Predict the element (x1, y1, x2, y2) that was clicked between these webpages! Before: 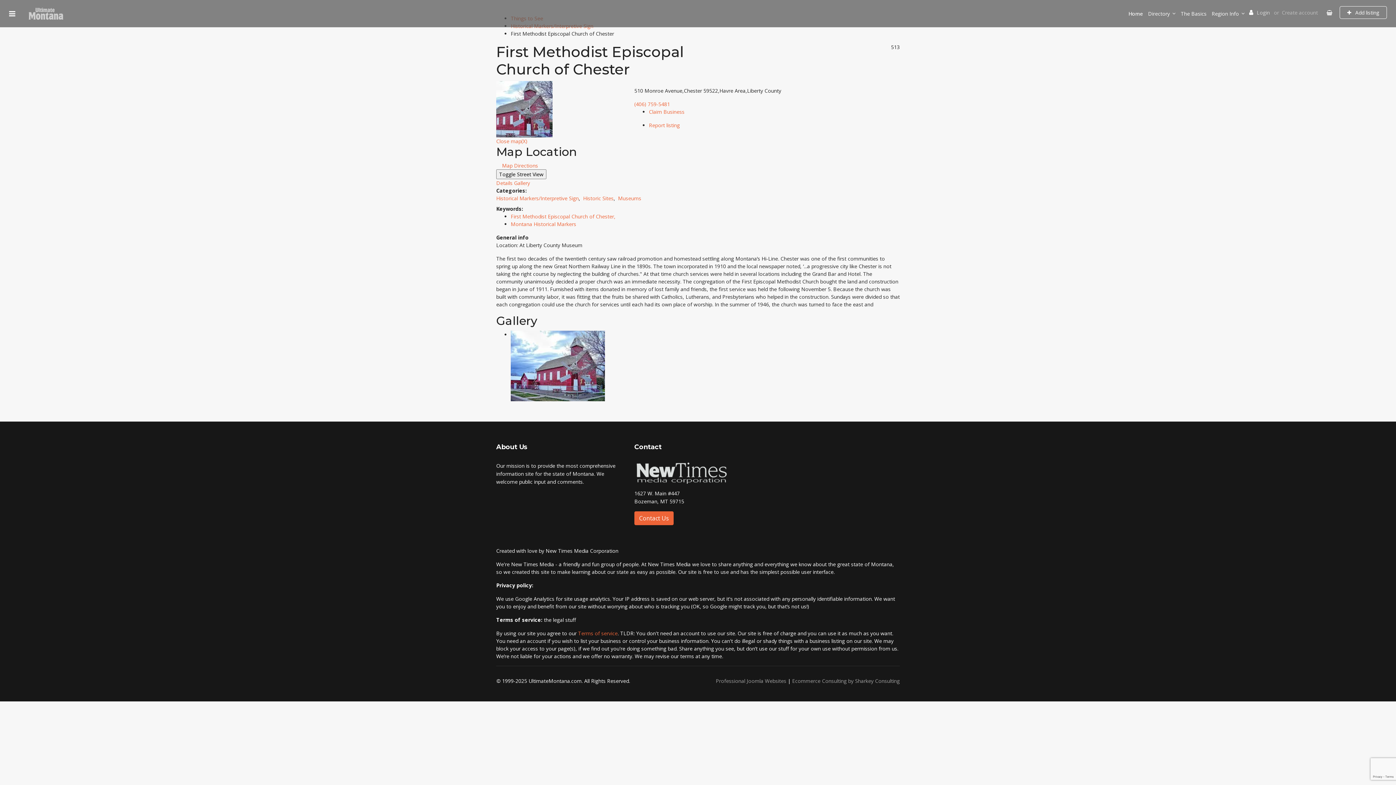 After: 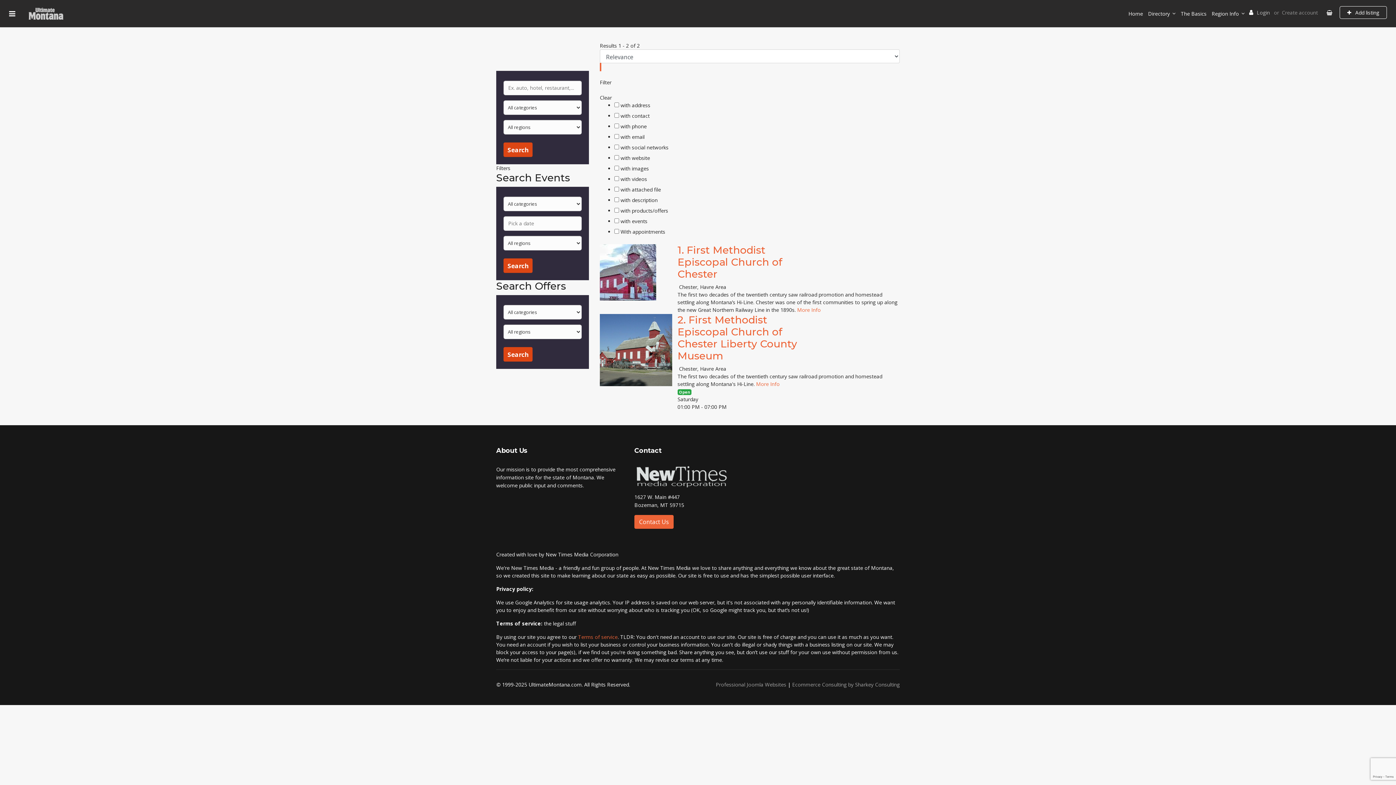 Action: bbox: (510, 213, 617, 220) label: First Methodist Episcopal Church of Chester, 